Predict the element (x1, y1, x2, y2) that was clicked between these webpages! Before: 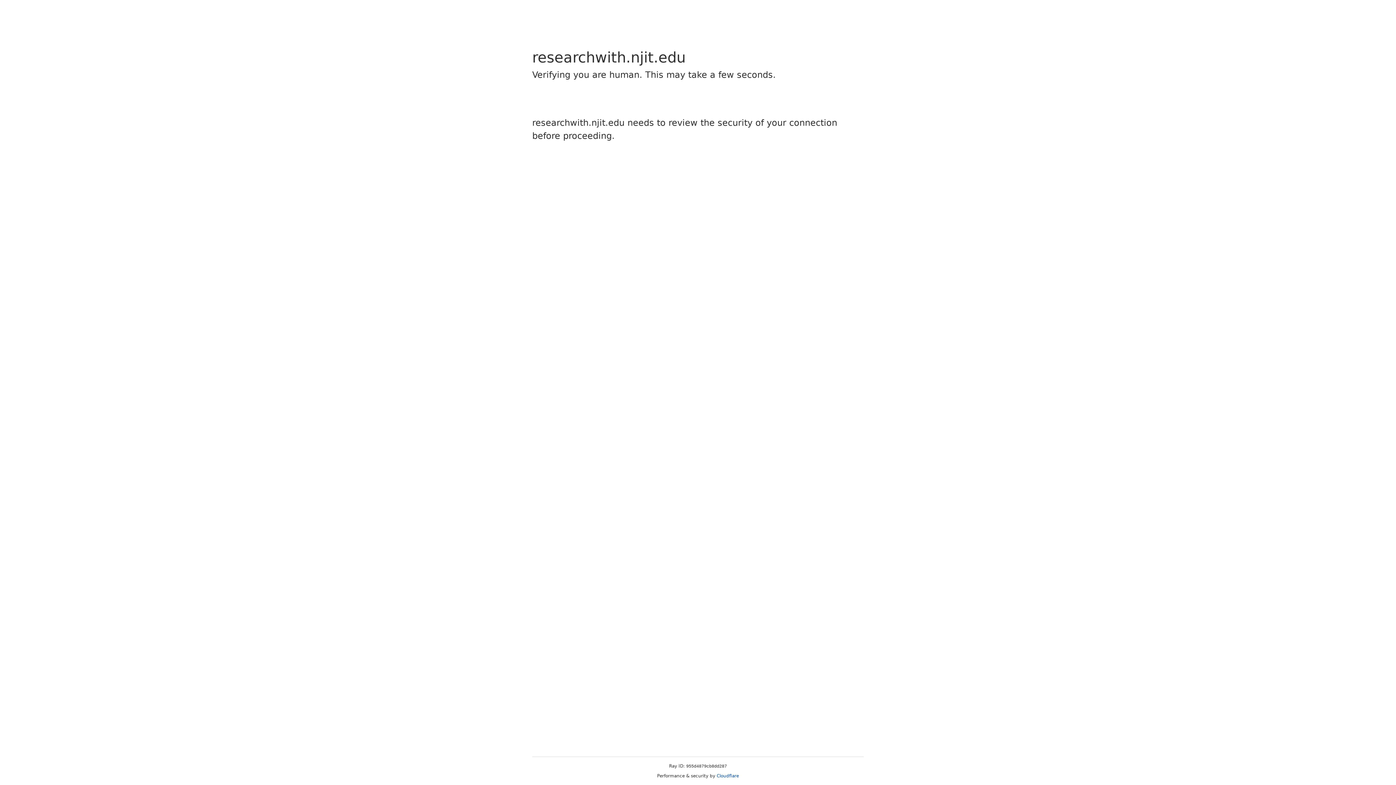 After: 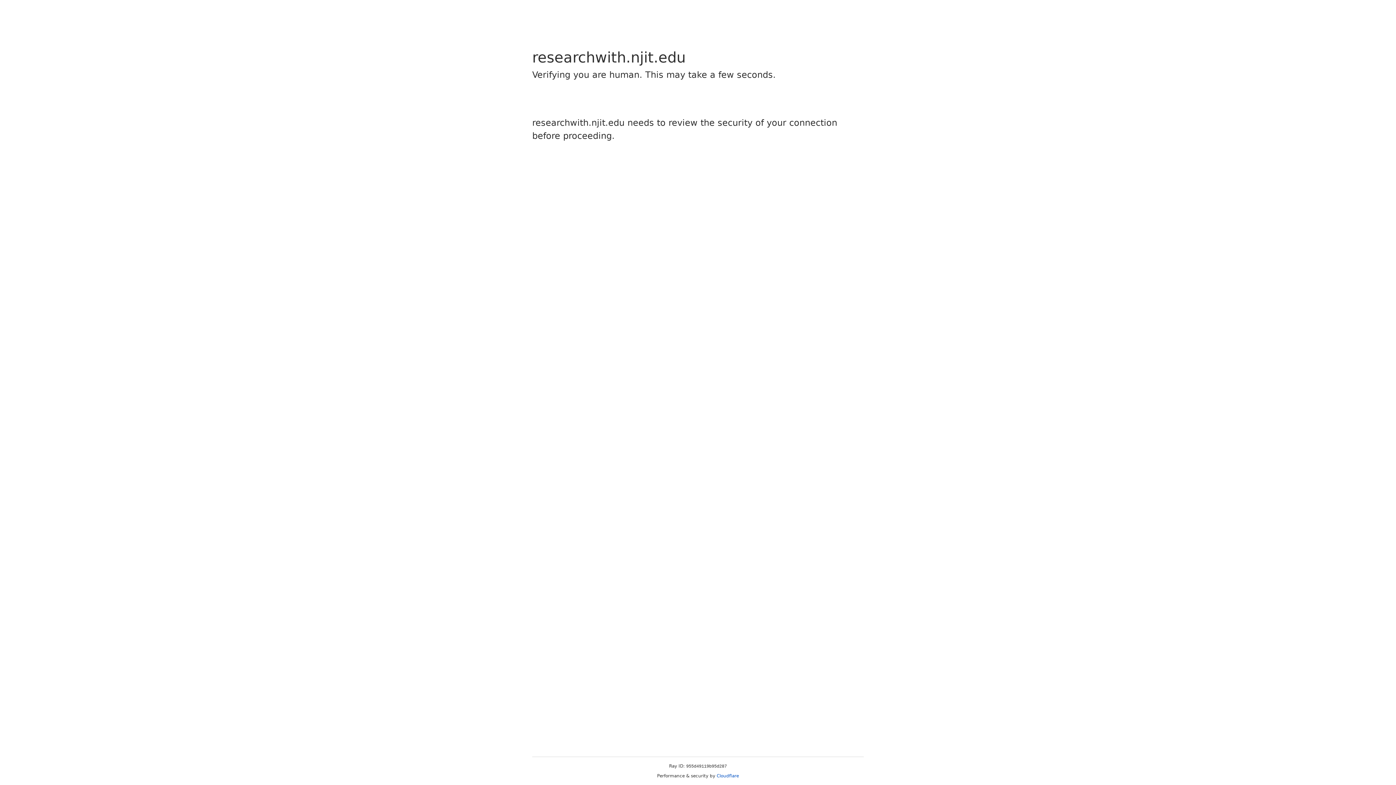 Action: bbox: (716, 773, 739, 778) label: Cloudflare